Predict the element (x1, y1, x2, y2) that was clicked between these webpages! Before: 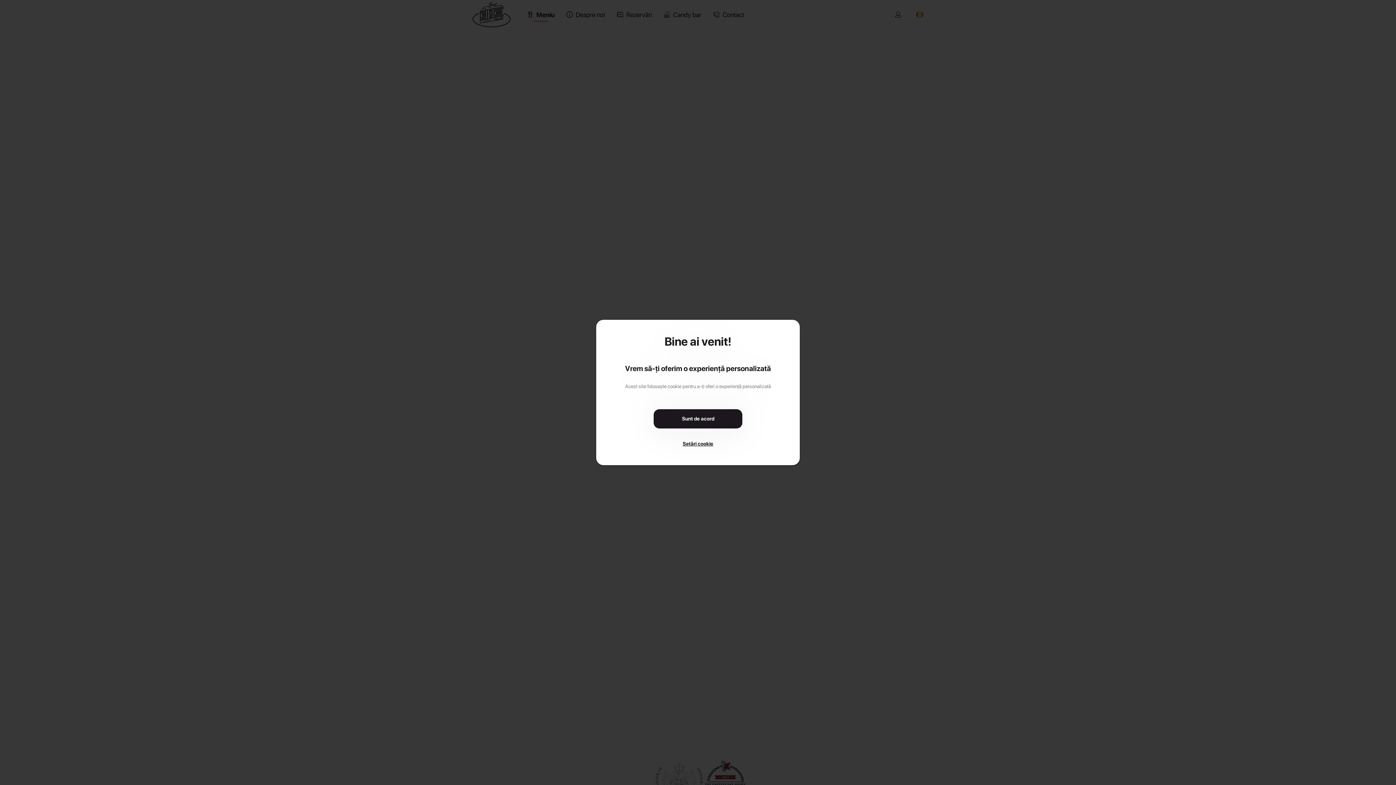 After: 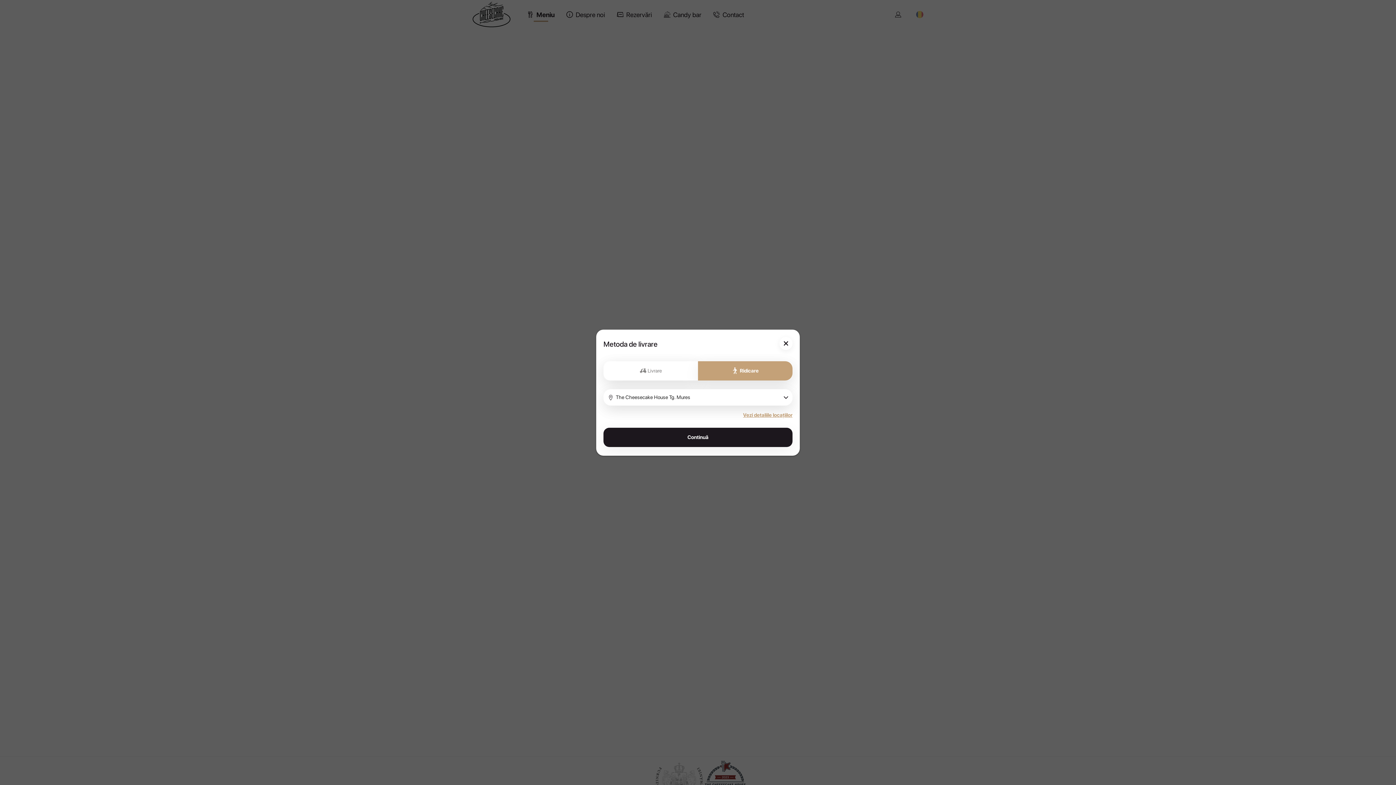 Action: label: Sunt de acord bbox: (653, 409, 742, 428)